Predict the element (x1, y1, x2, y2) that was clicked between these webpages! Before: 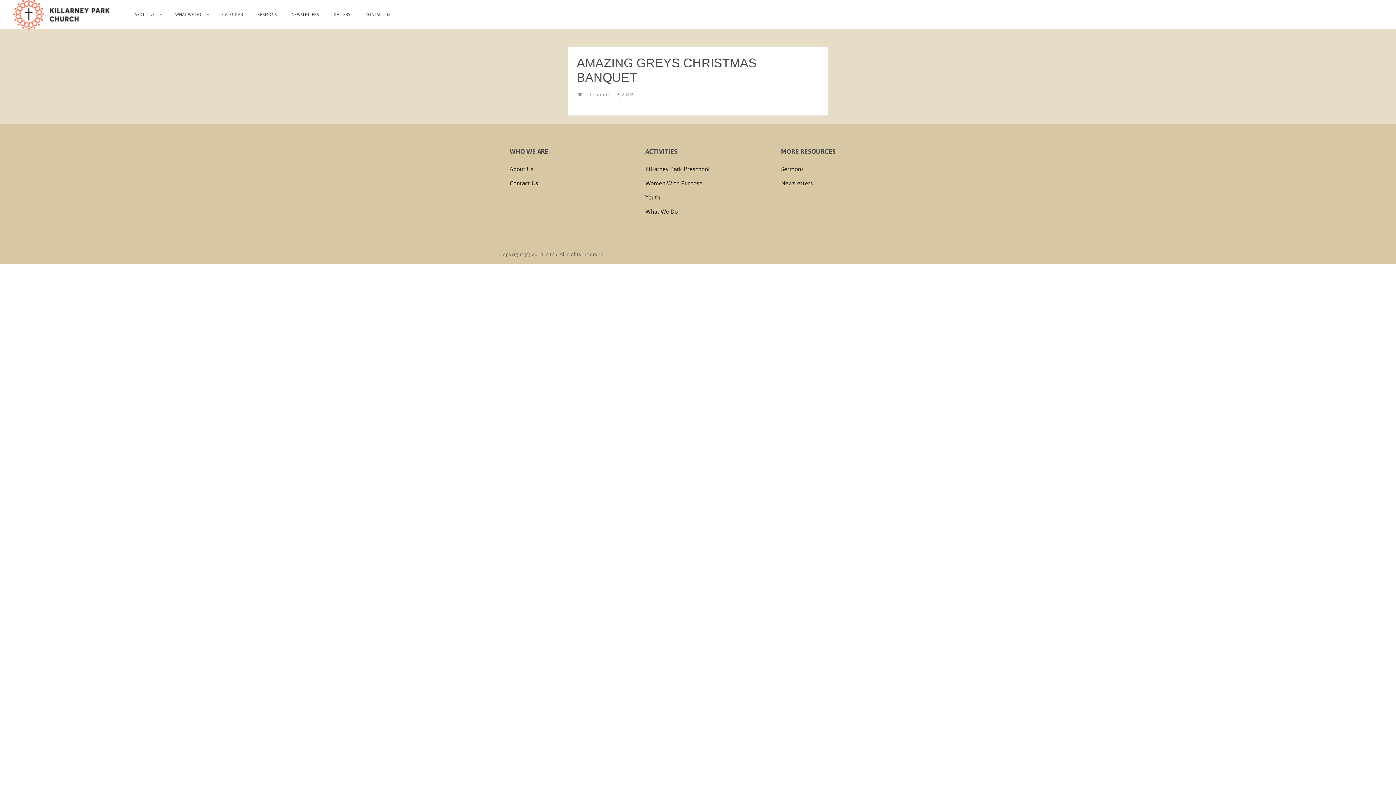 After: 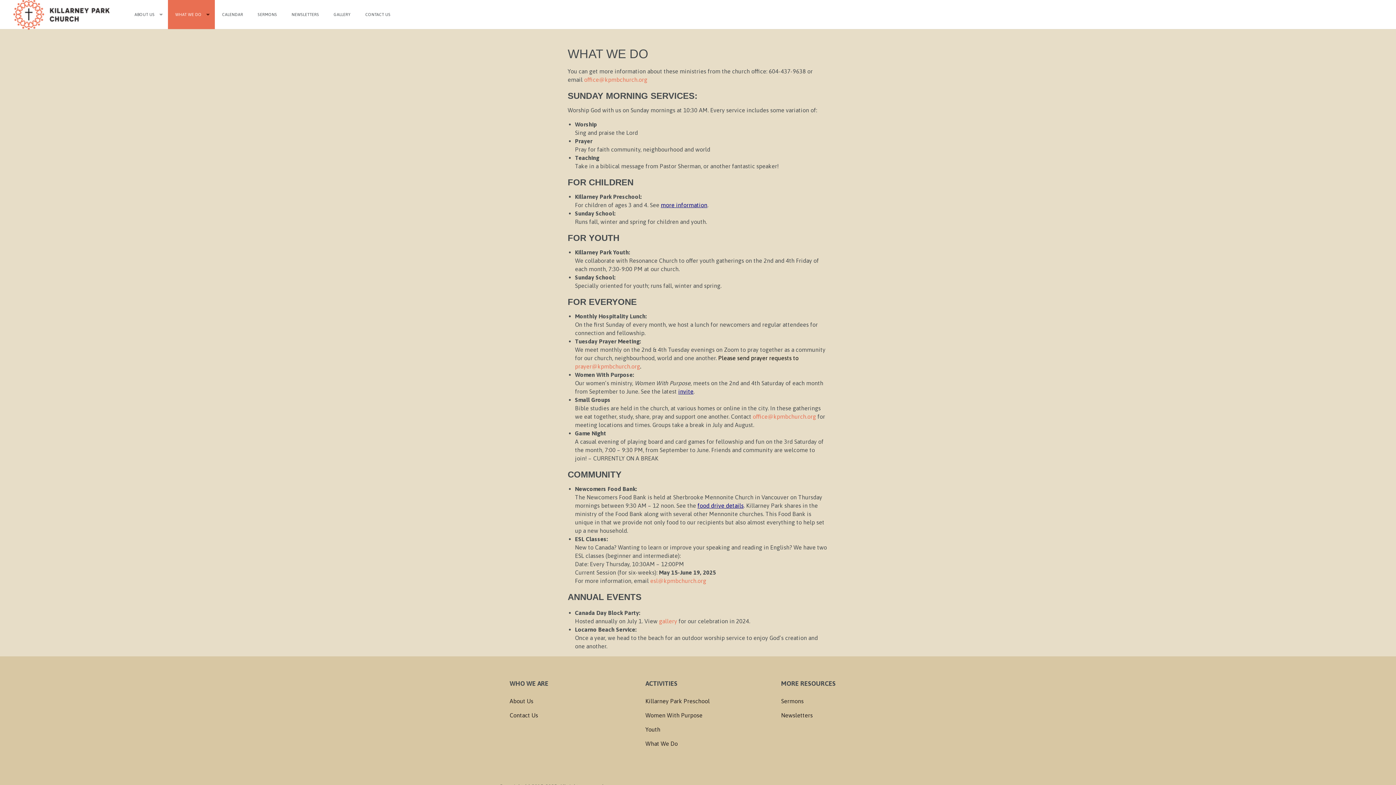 Action: label: What We Do bbox: (645, 204, 677, 219)